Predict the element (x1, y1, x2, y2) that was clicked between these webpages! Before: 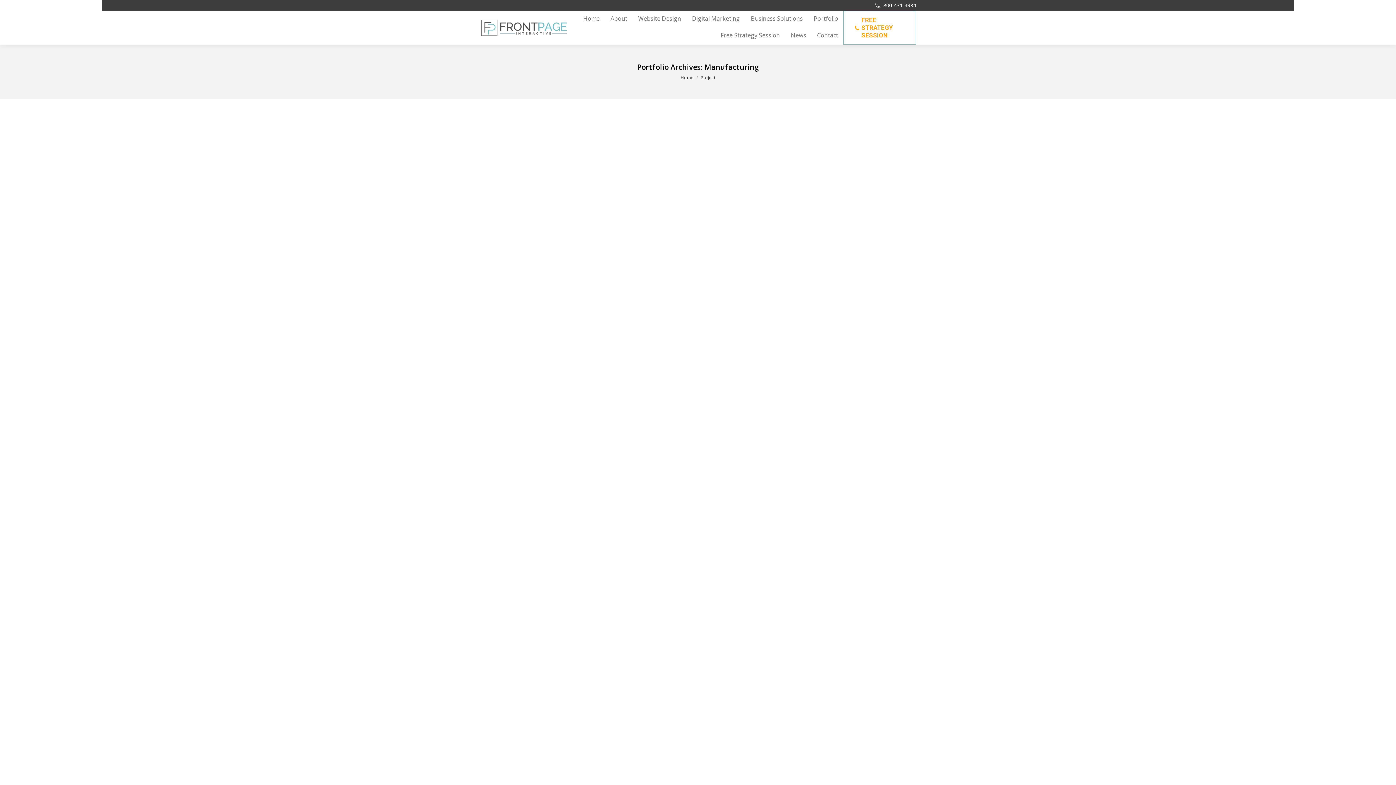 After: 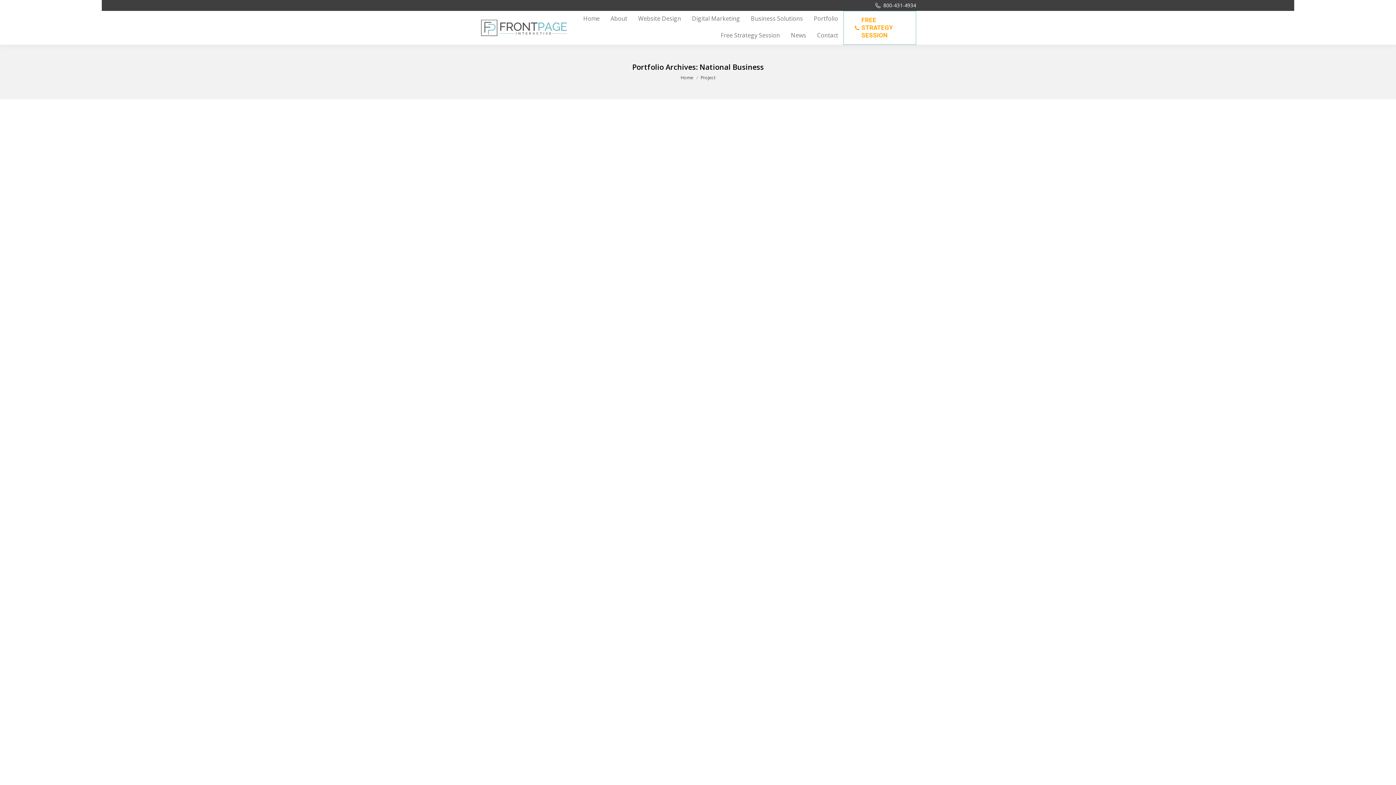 Action: bbox: (520, 424, 557, 430) label: National Business